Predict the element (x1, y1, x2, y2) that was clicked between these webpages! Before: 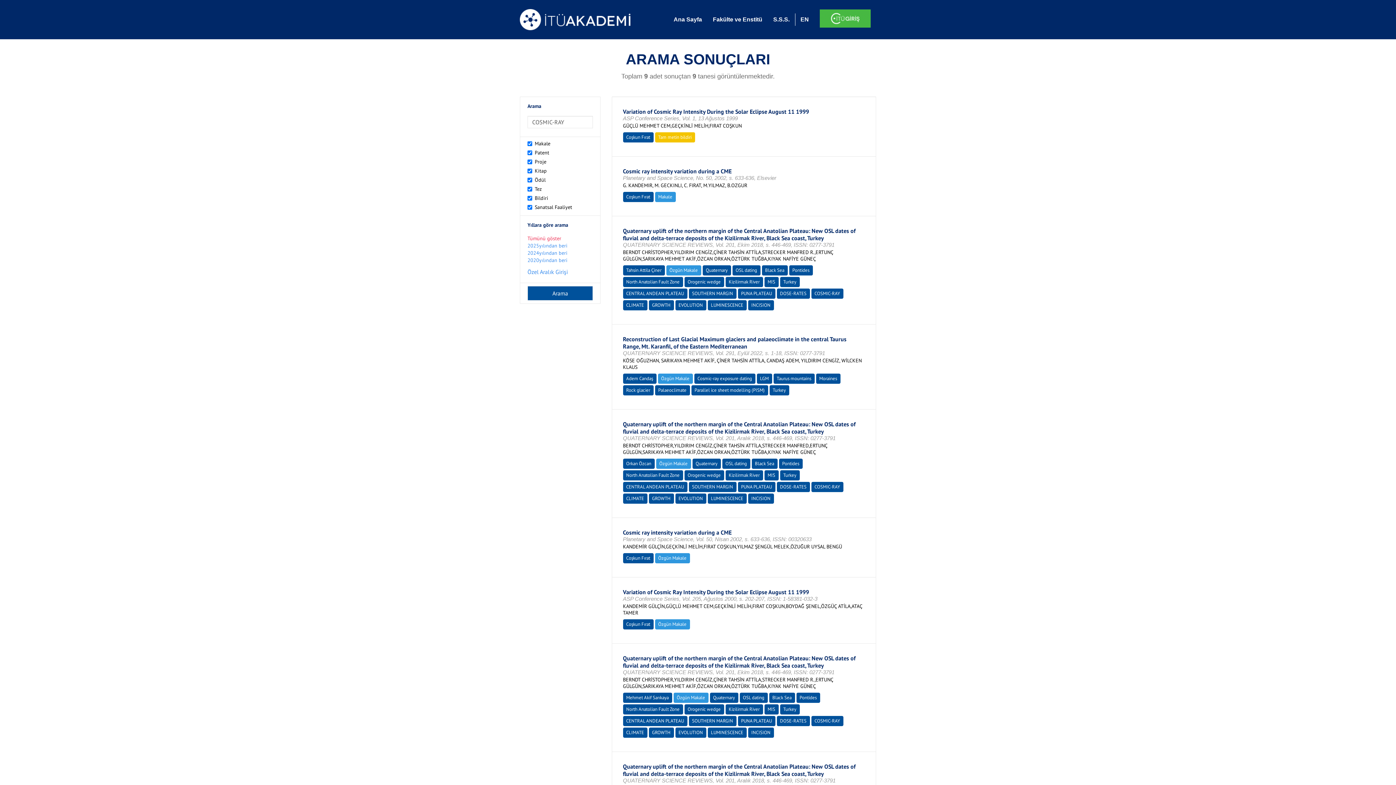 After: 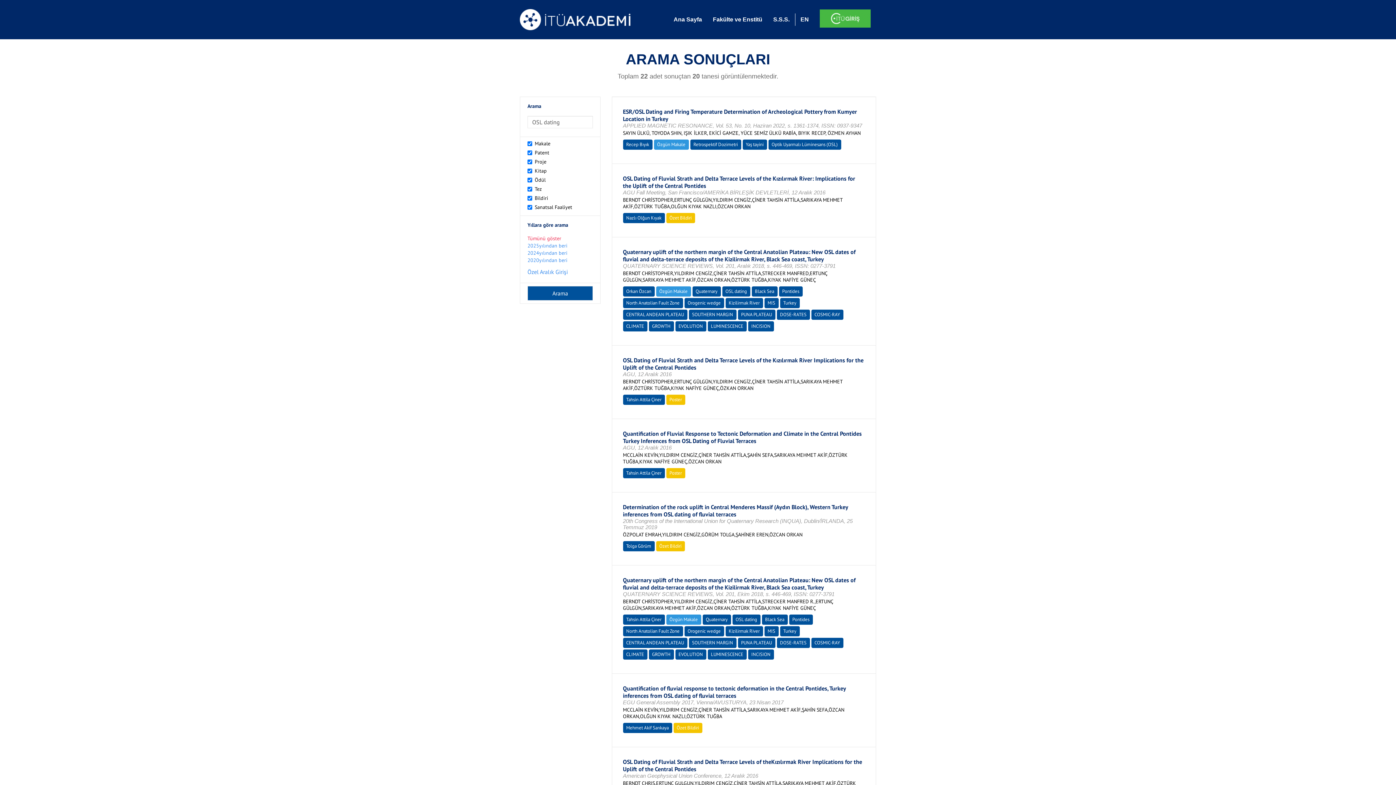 Action: bbox: (725, 460, 747, 466) label: OSL dating